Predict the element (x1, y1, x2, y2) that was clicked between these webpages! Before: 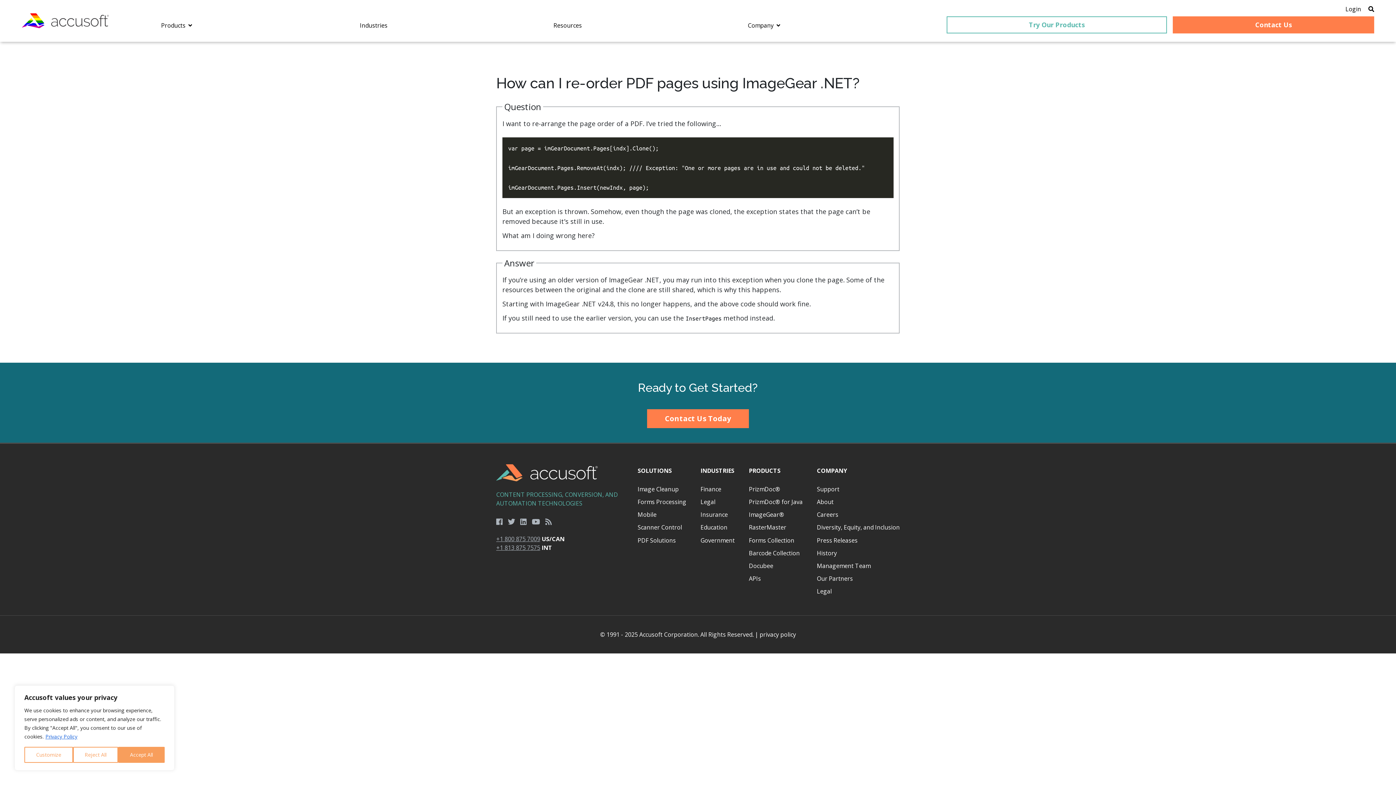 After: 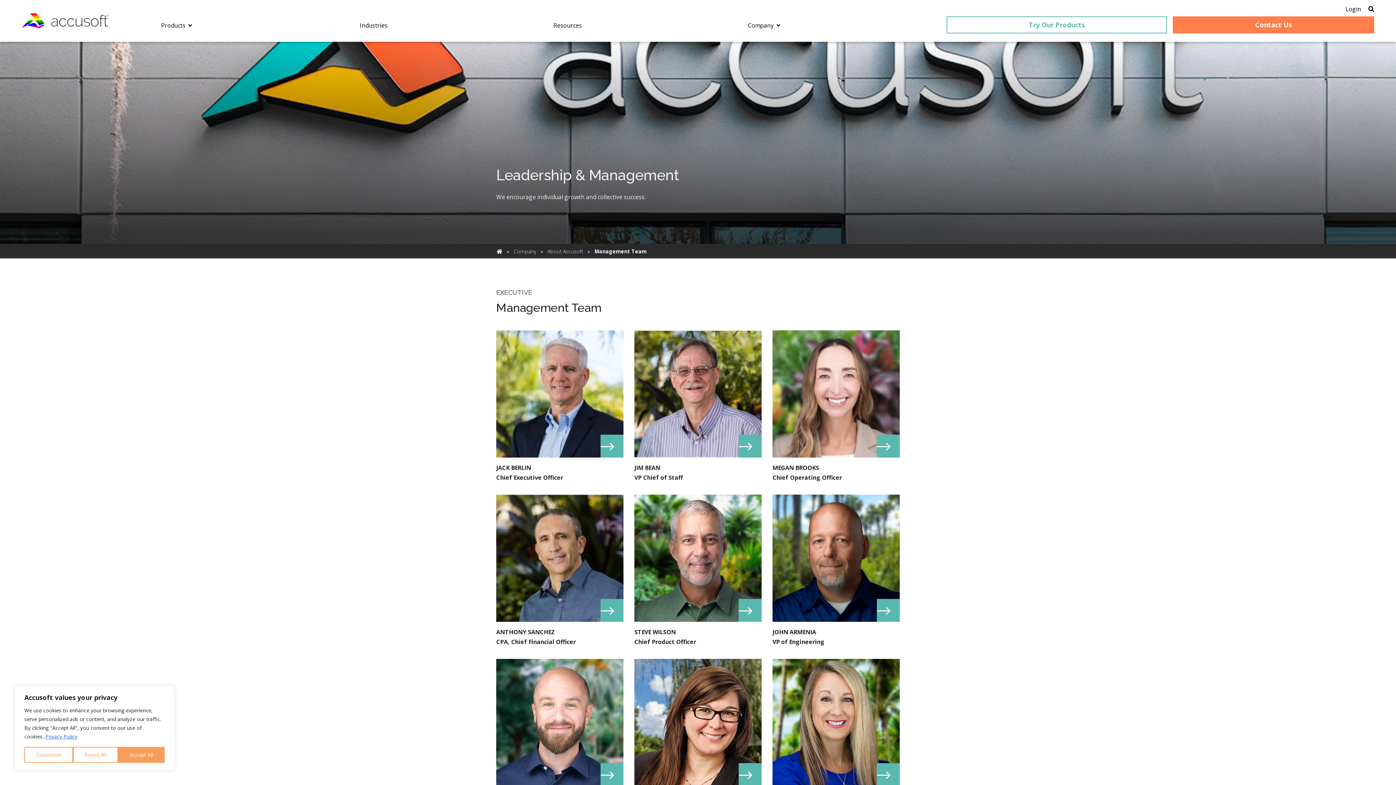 Action: label: Management Team bbox: (817, 559, 899, 572)